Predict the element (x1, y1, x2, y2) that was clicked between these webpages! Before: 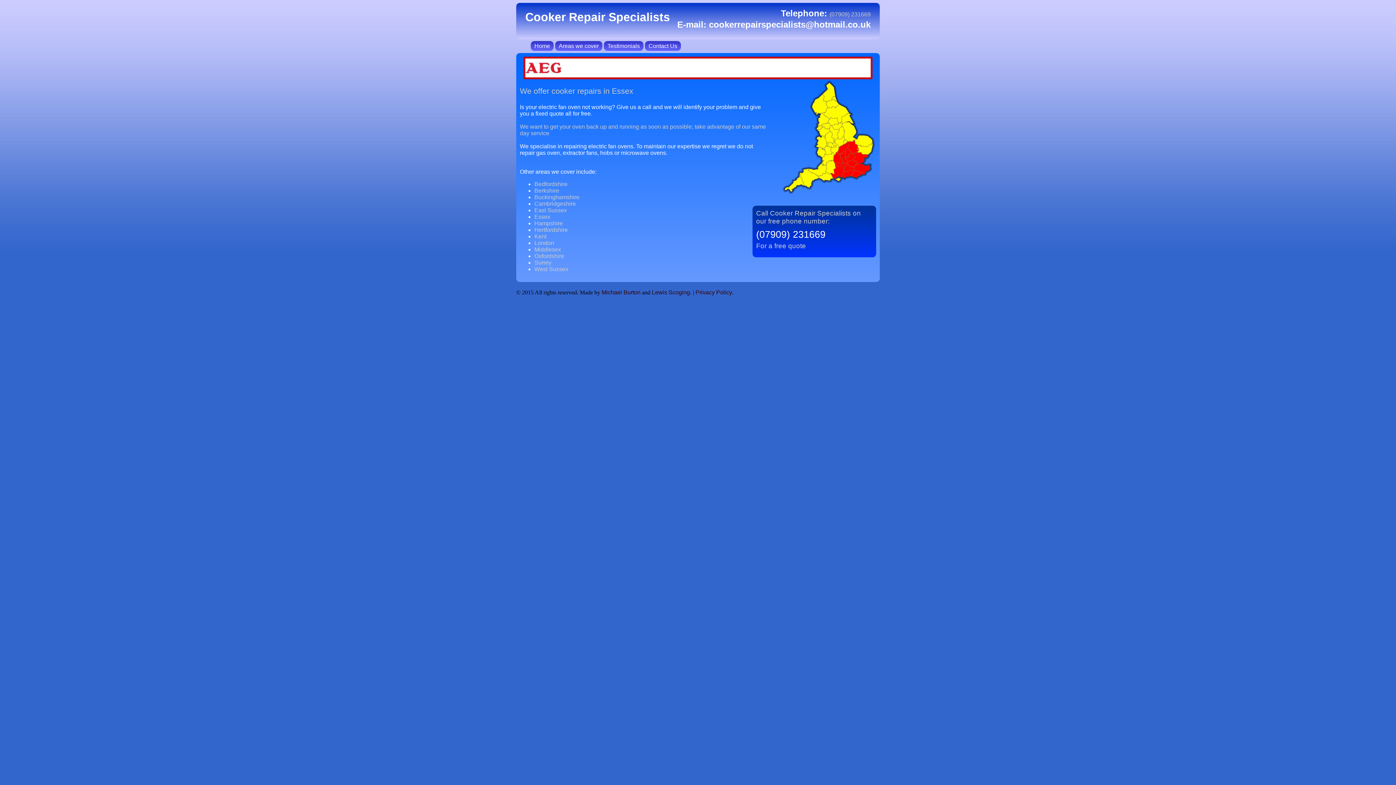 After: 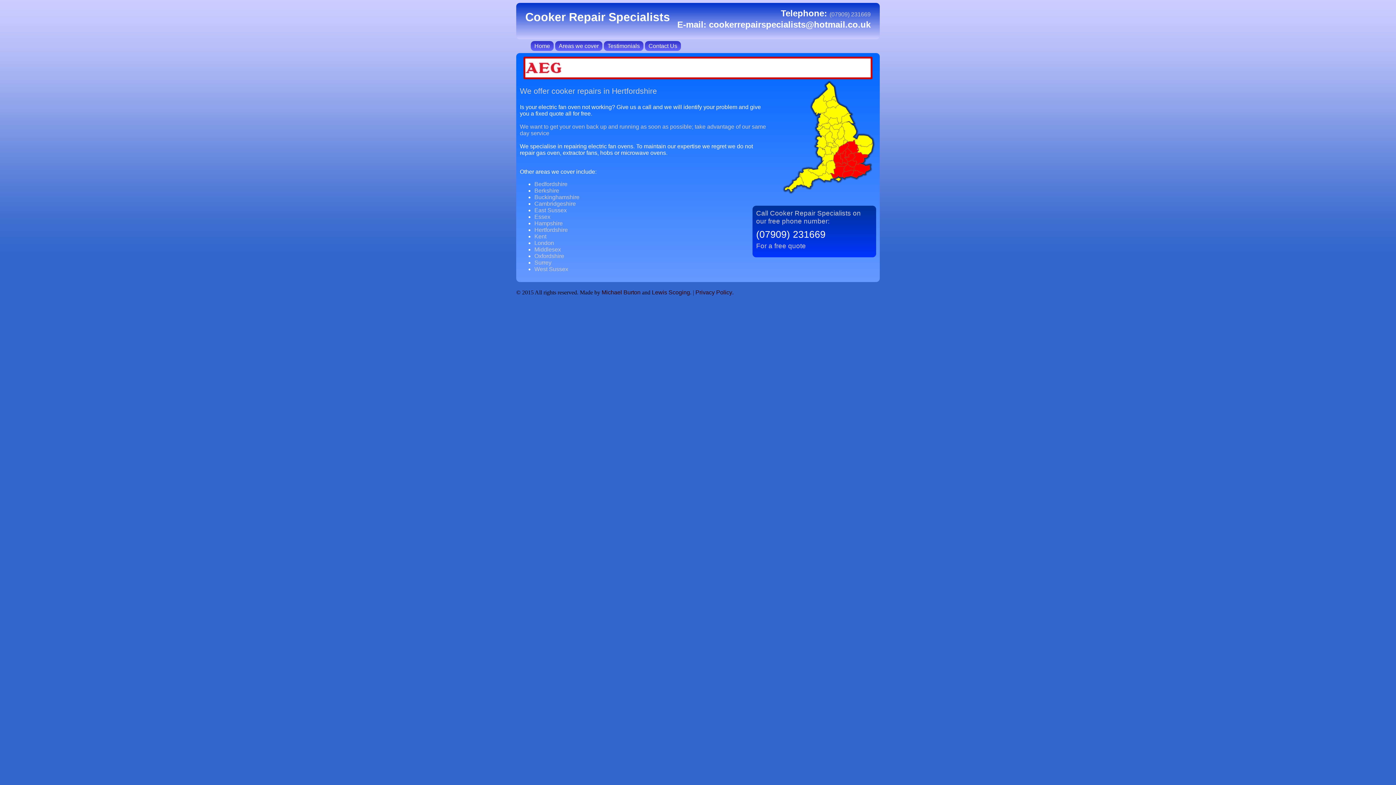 Action: bbox: (534, 226, 568, 232) label: Hertfordshire